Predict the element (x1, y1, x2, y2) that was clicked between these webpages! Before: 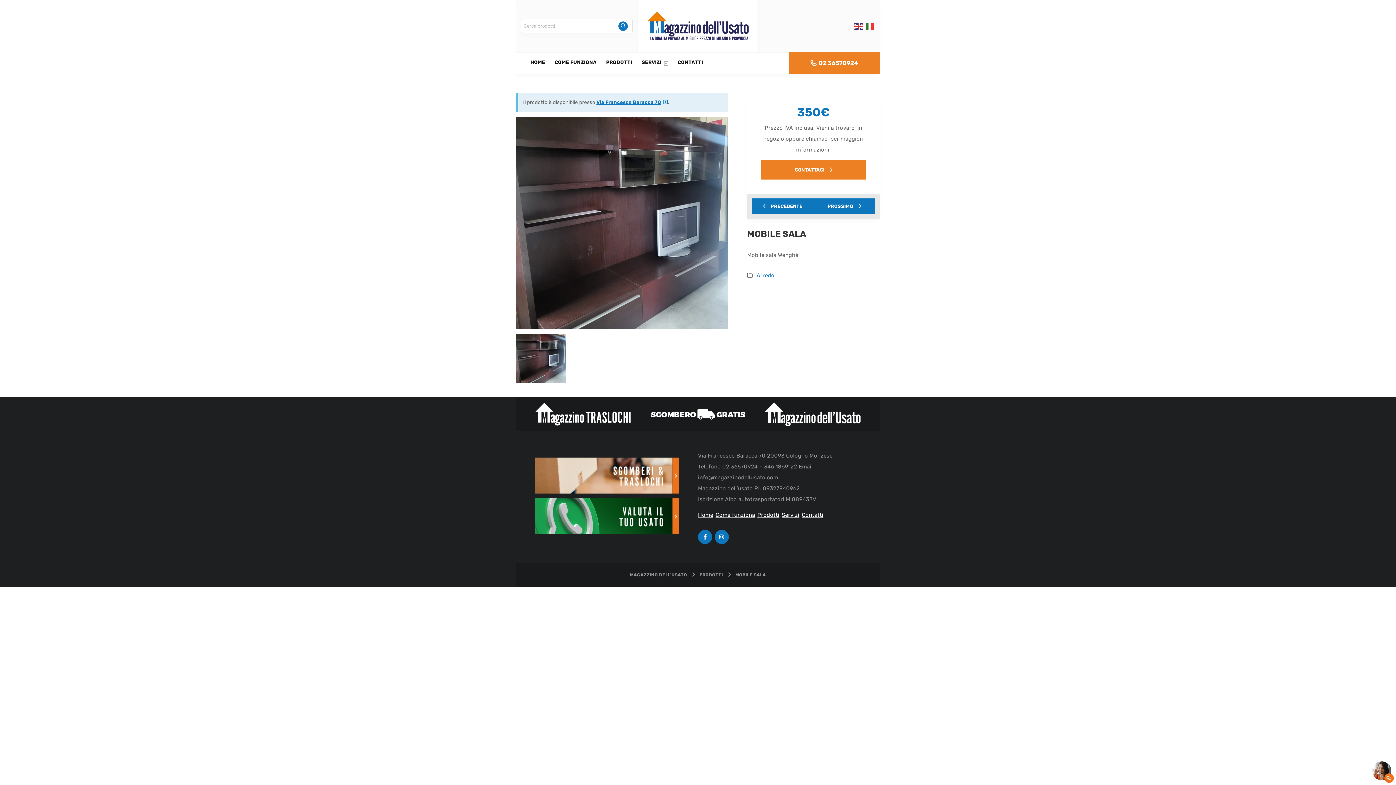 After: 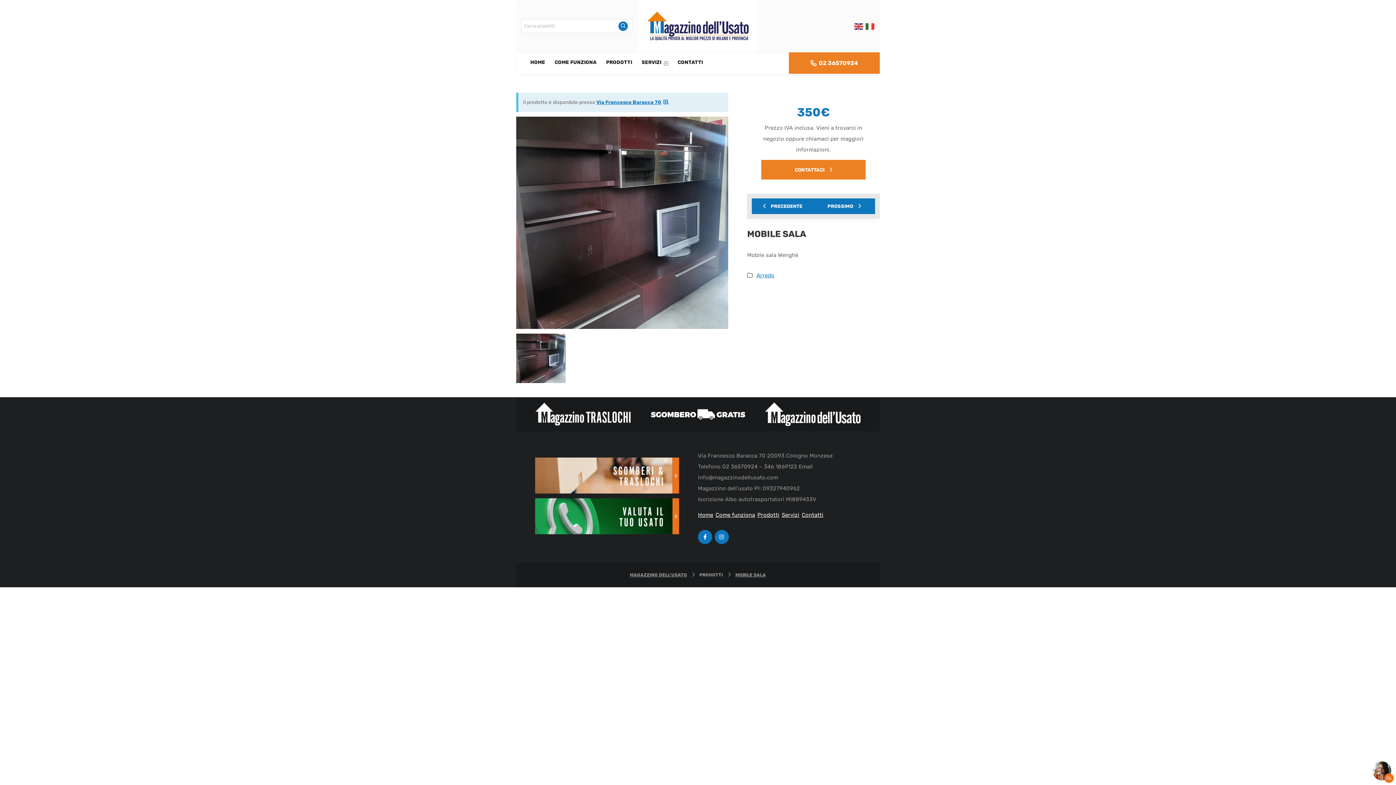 Action: bbox: (789, 52, 880, 73) label: 02 36570924